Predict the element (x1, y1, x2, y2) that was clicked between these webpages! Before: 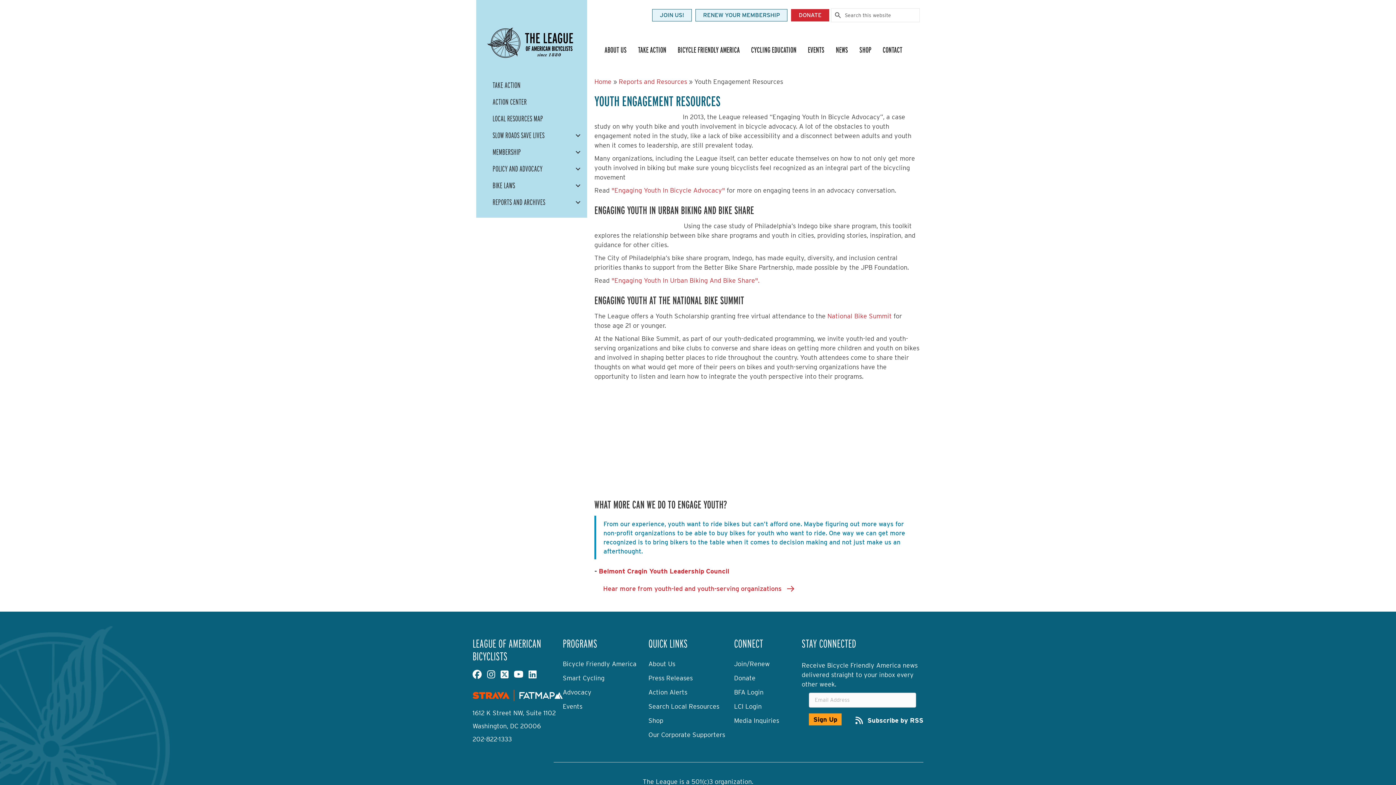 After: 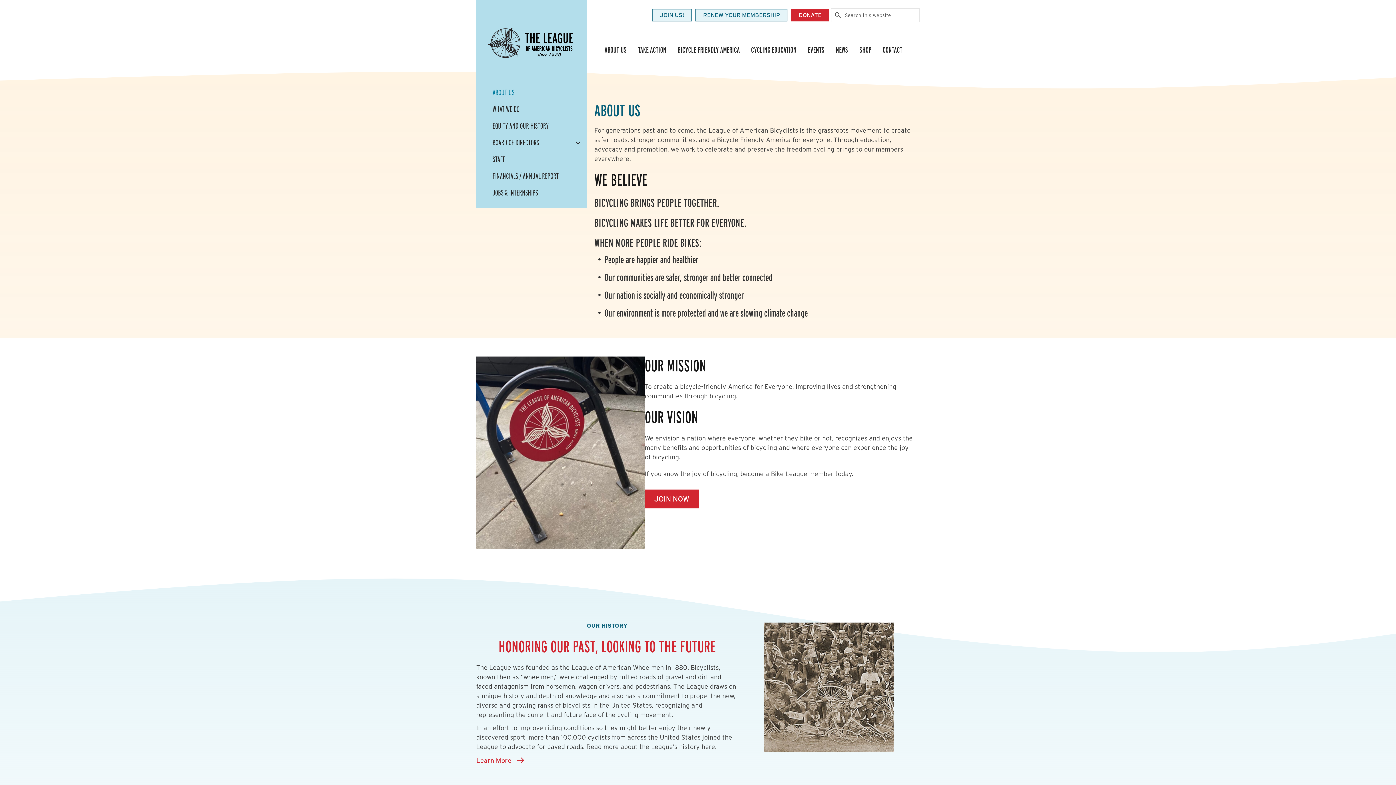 Action: label: About Us bbox: (648, 657, 734, 671)